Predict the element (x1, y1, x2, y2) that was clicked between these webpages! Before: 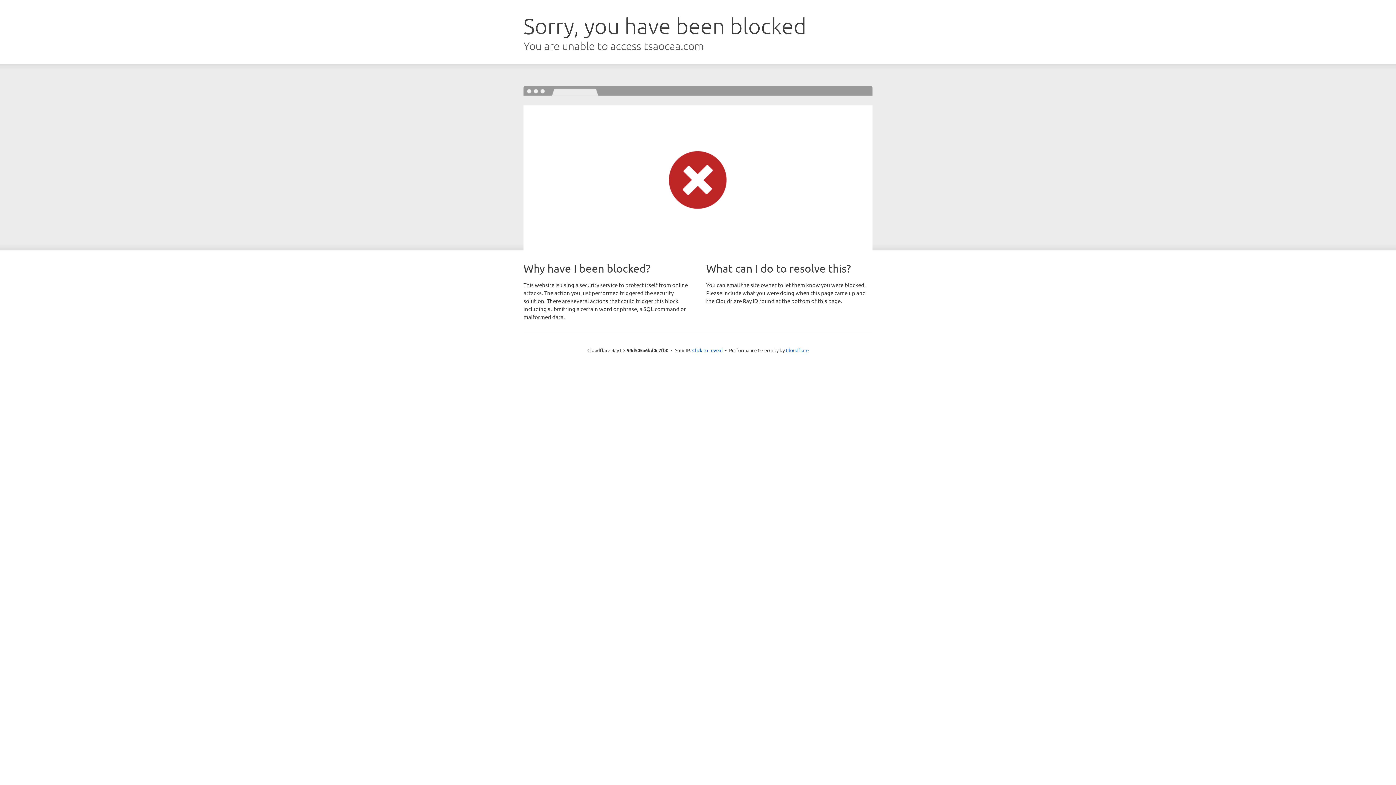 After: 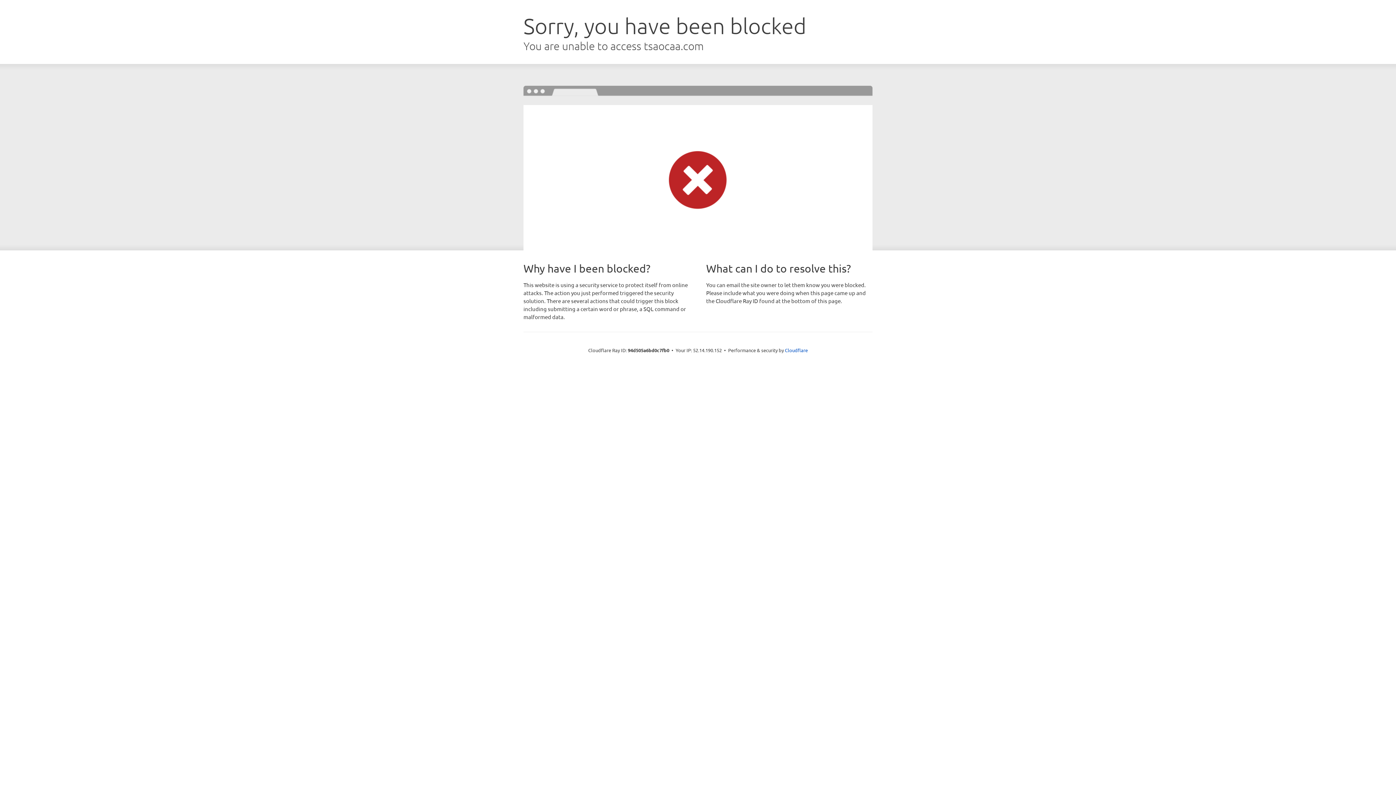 Action: bbox: (692, 346, 722, 353) label: Click to reveal